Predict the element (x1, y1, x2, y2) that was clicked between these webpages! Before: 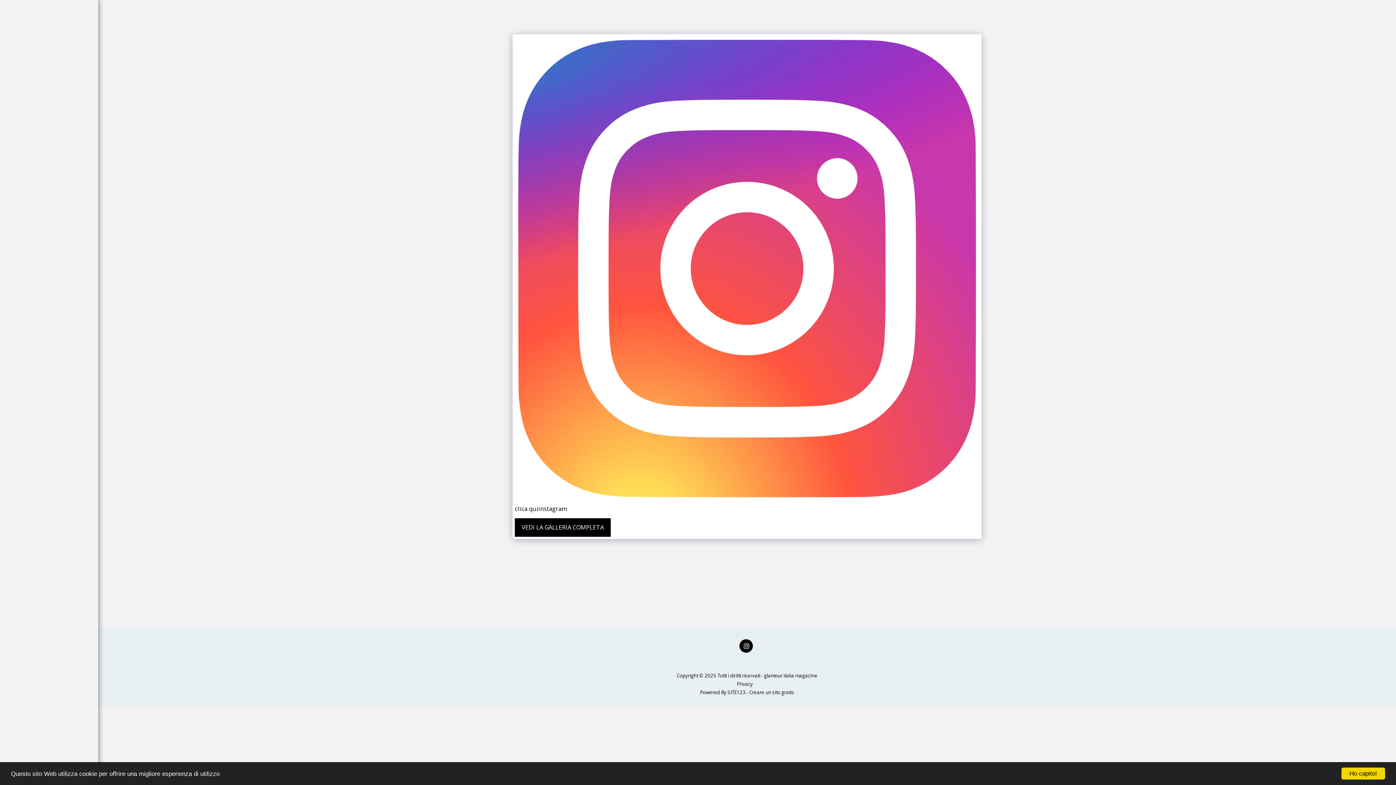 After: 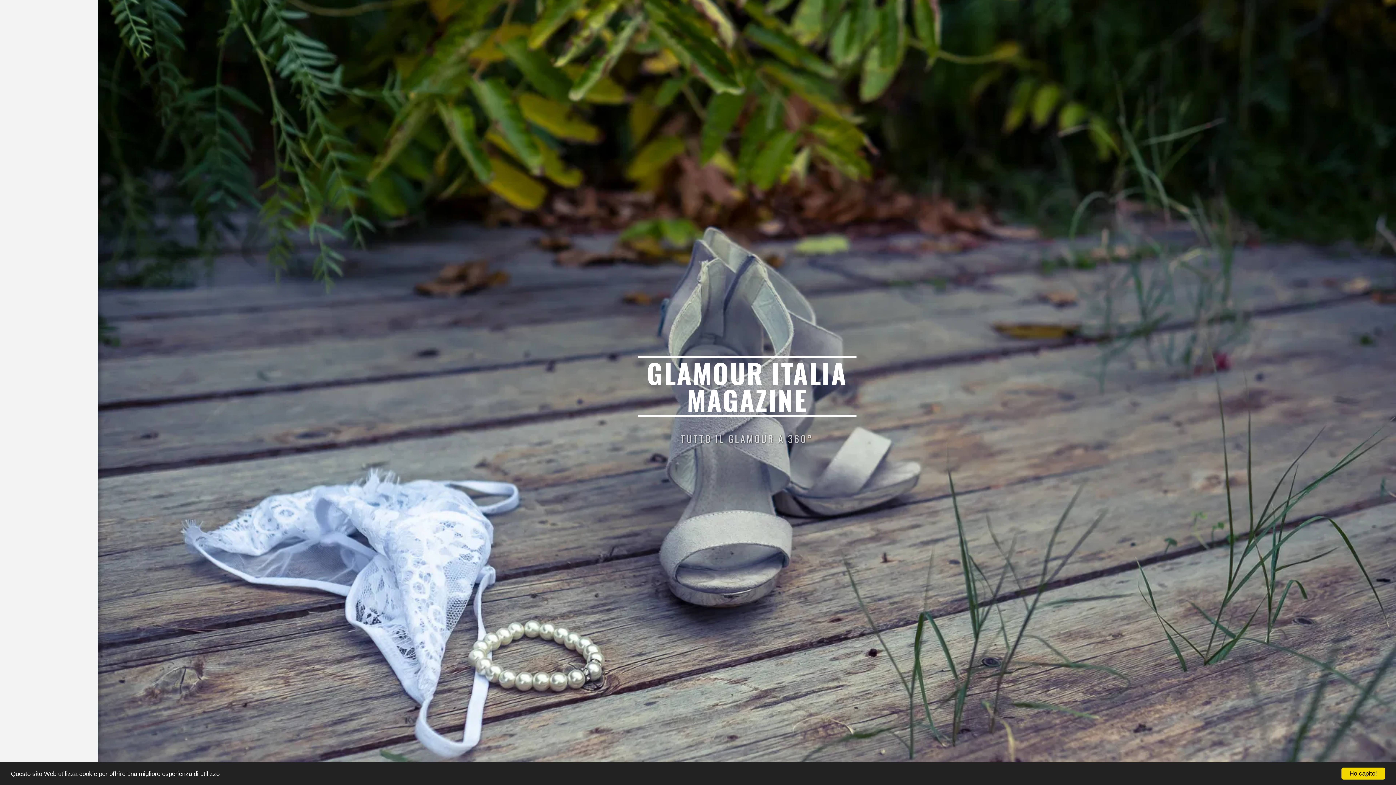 Action: bbox: (652, 658, 665, 665) label: Home